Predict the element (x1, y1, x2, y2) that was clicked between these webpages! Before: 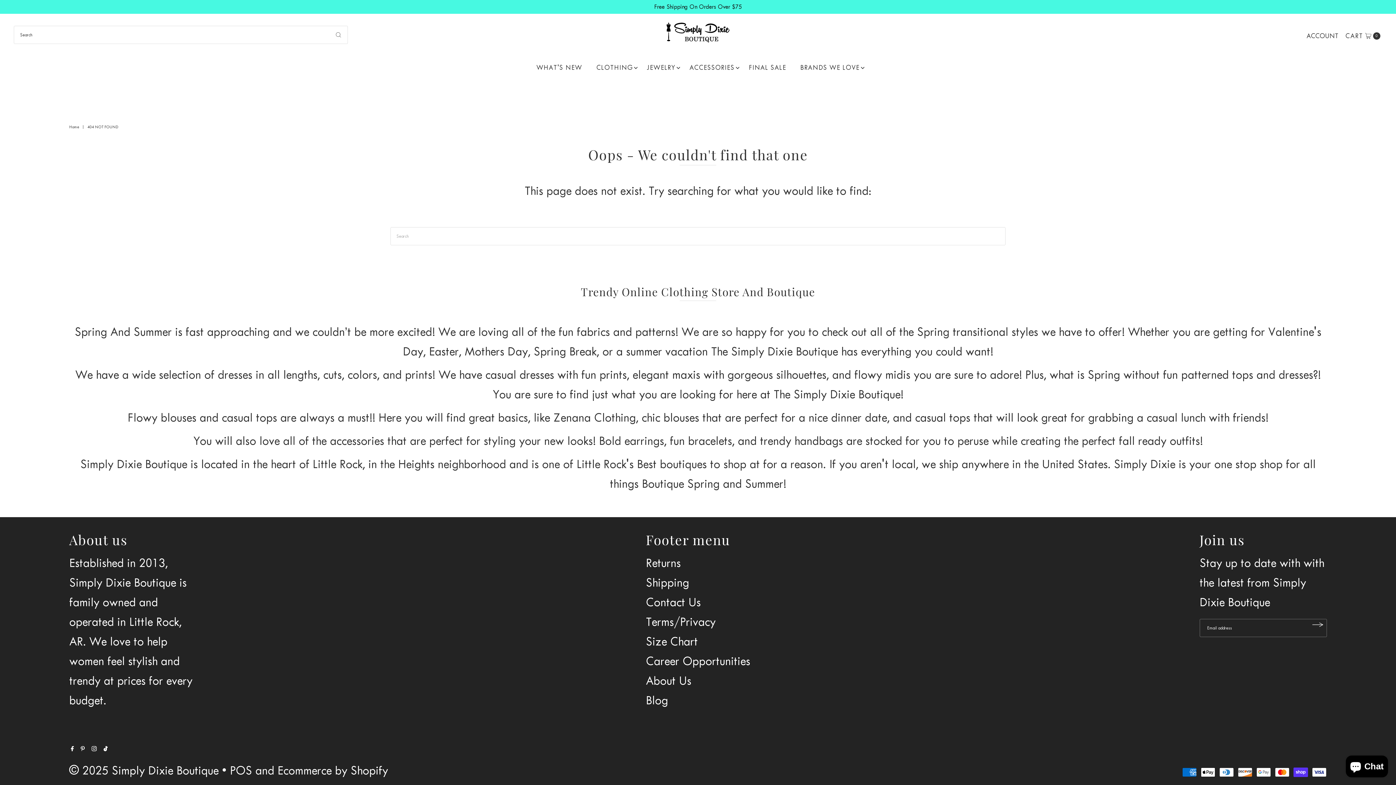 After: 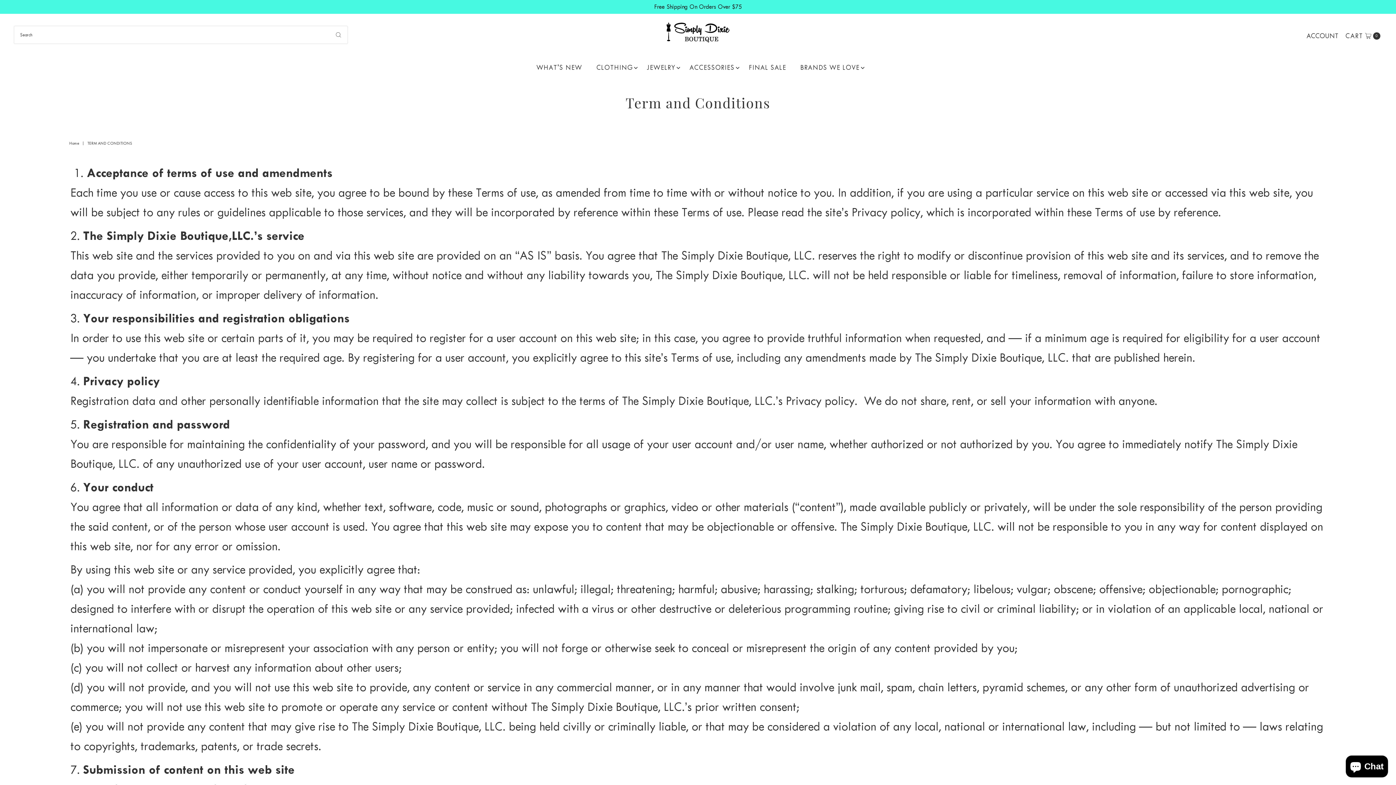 Action: label: Terms/Privacy bbox: (645, 615, 715, 628)